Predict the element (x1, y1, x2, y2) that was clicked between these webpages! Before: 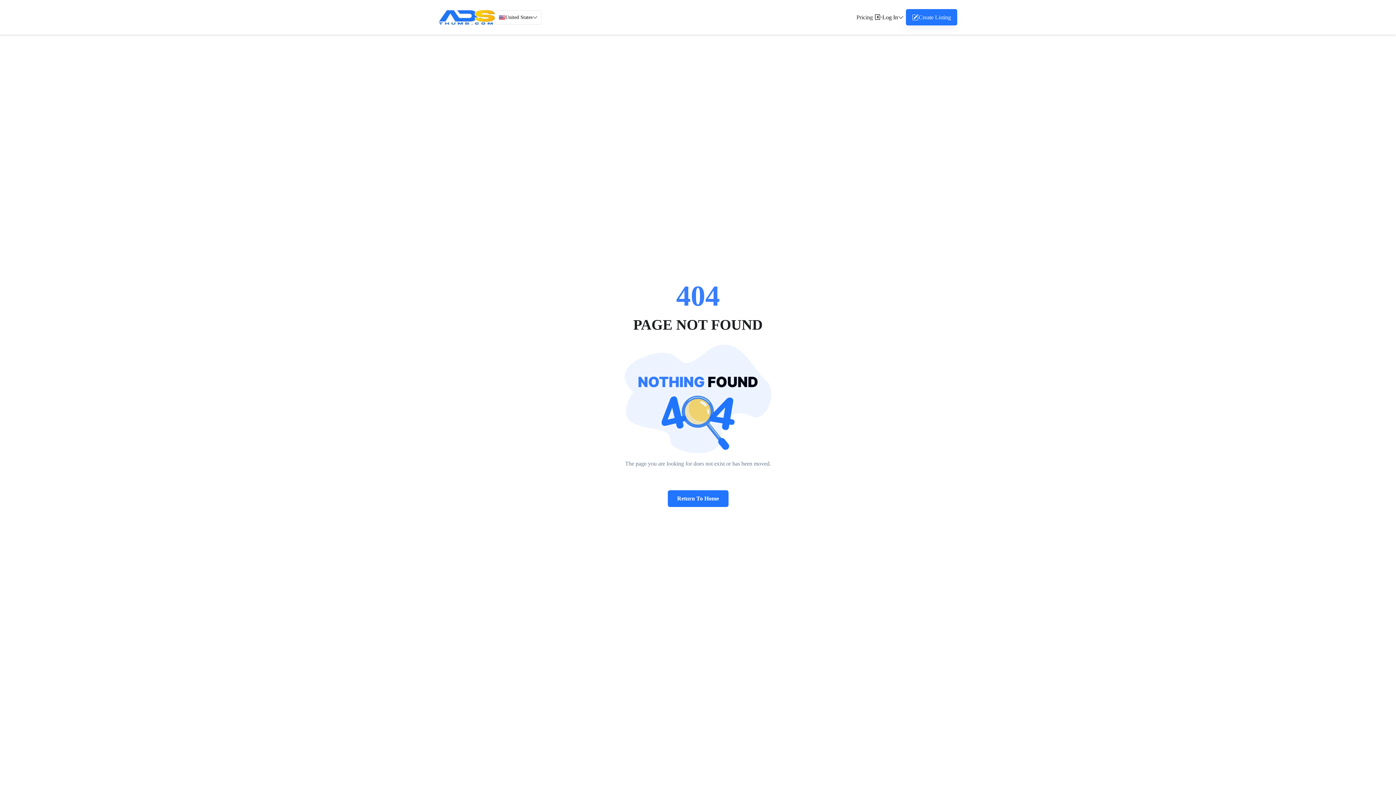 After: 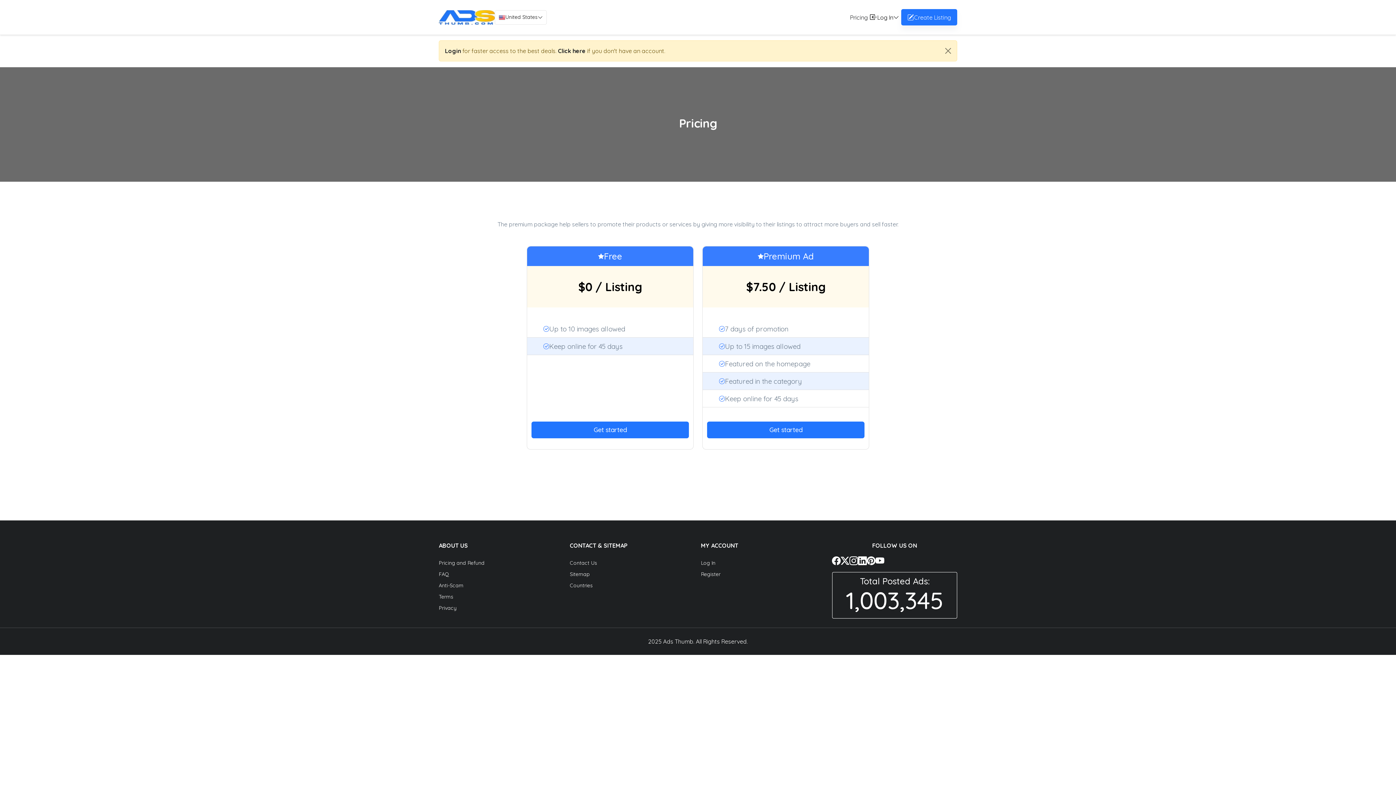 Action: bbox: (856, 12, 873, 21) label: Pricing